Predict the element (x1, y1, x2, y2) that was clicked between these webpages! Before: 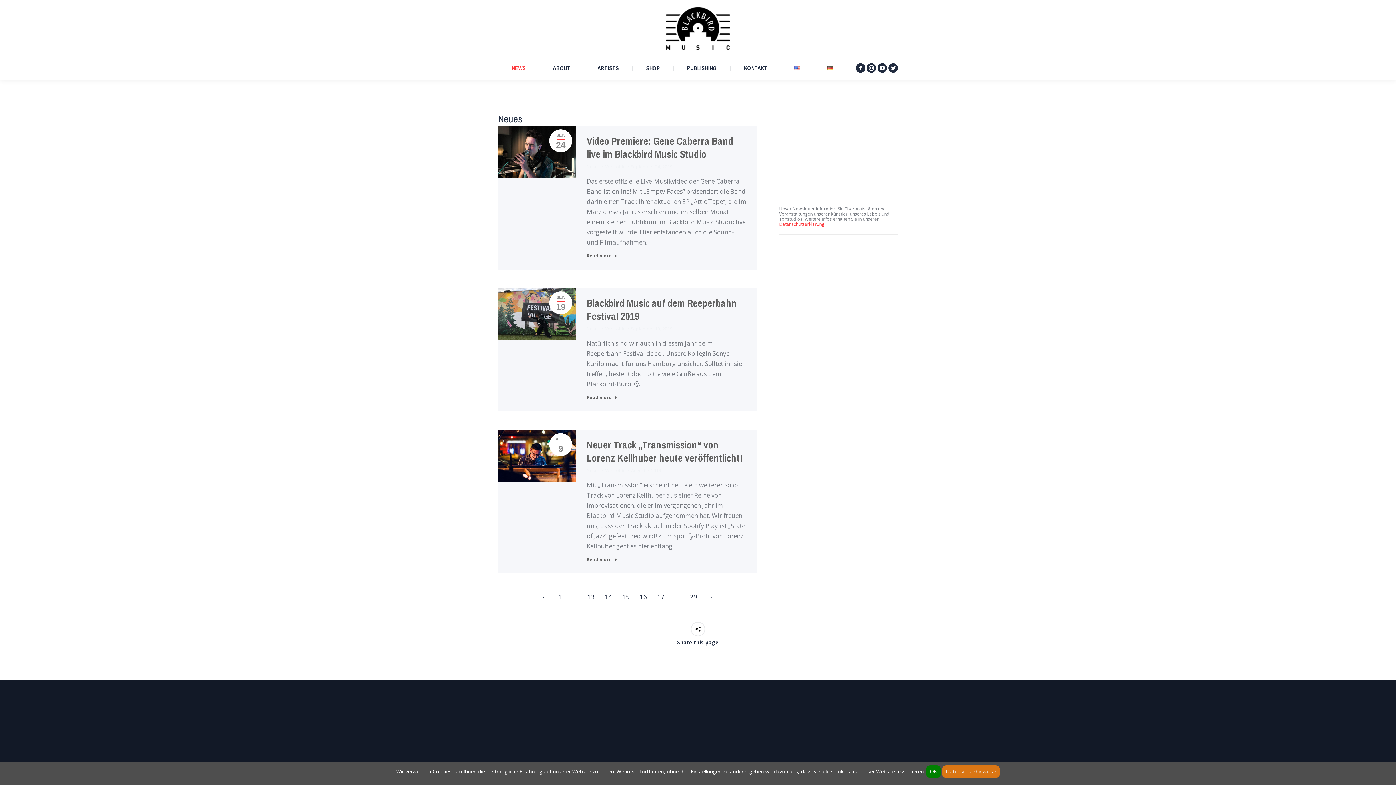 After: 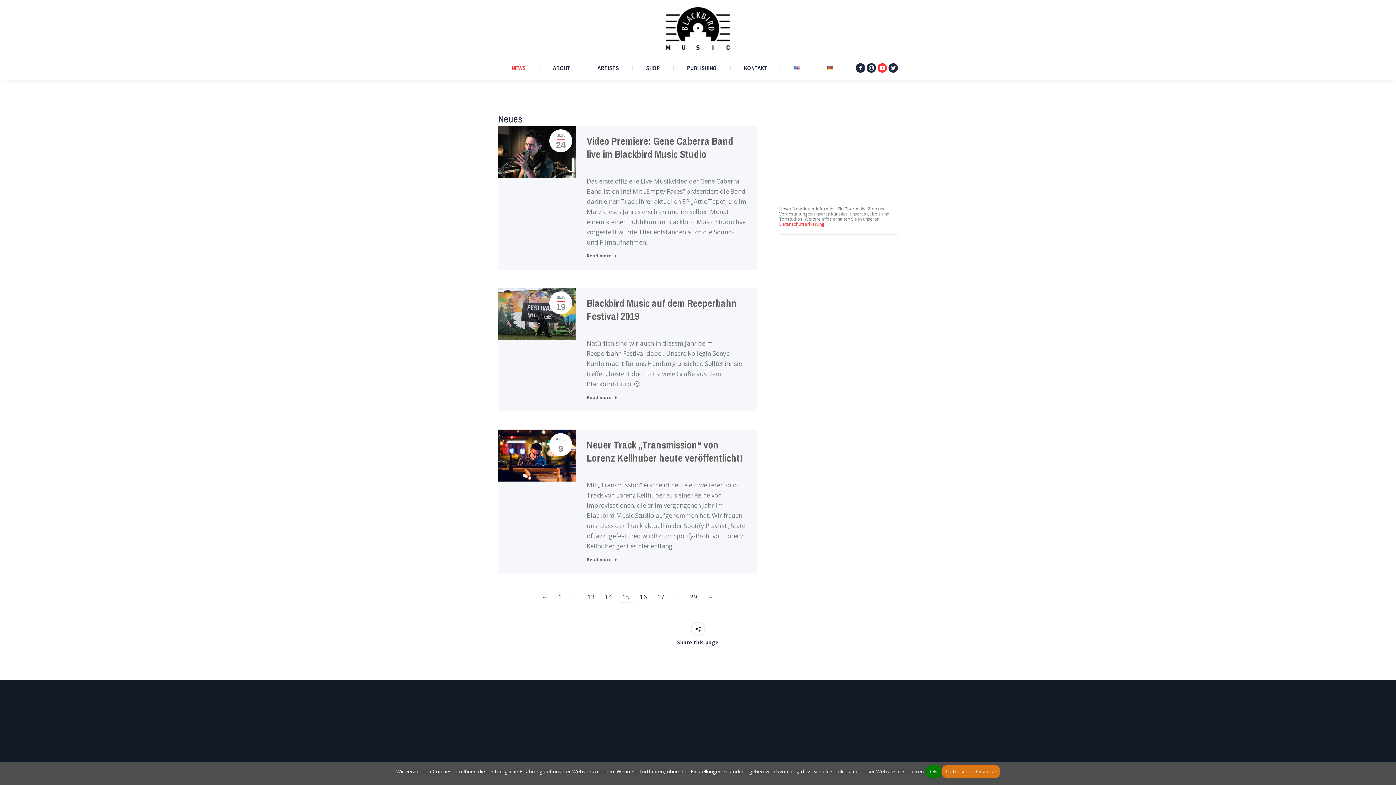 Action: bbox: (877, 63, 887, 72) label: YouTube page opens in new window